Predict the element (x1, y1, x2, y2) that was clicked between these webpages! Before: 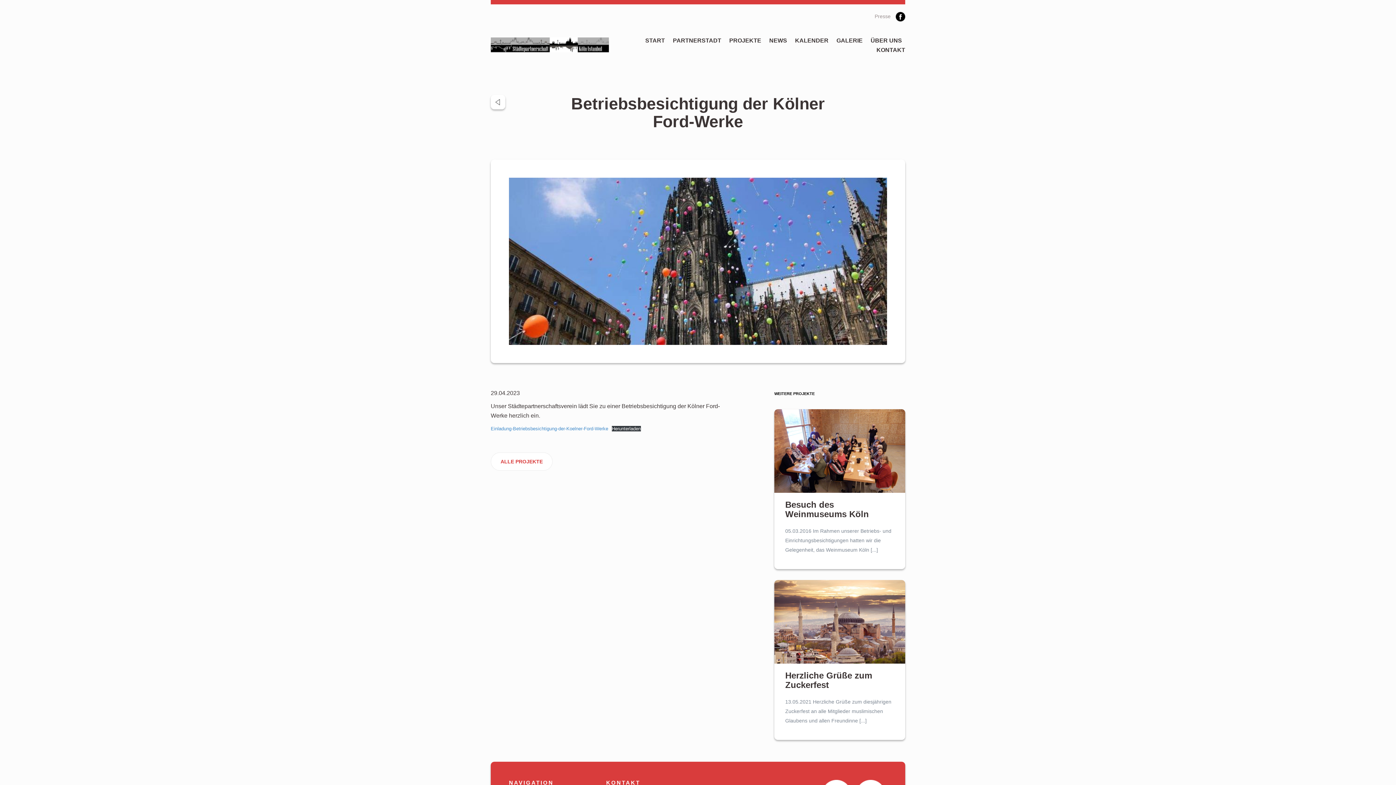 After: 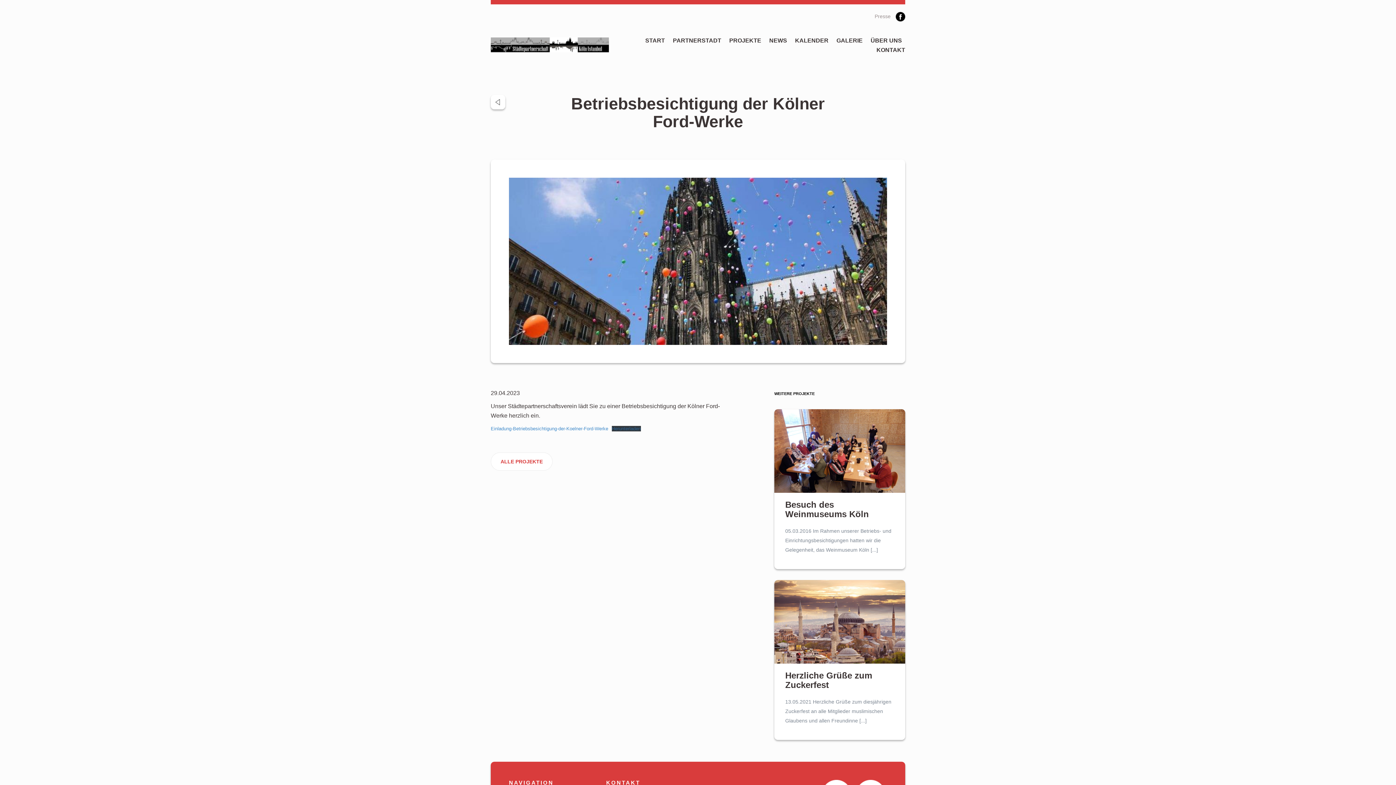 Action: bbox: (611, 426, 640, 431) label: Herunterladen